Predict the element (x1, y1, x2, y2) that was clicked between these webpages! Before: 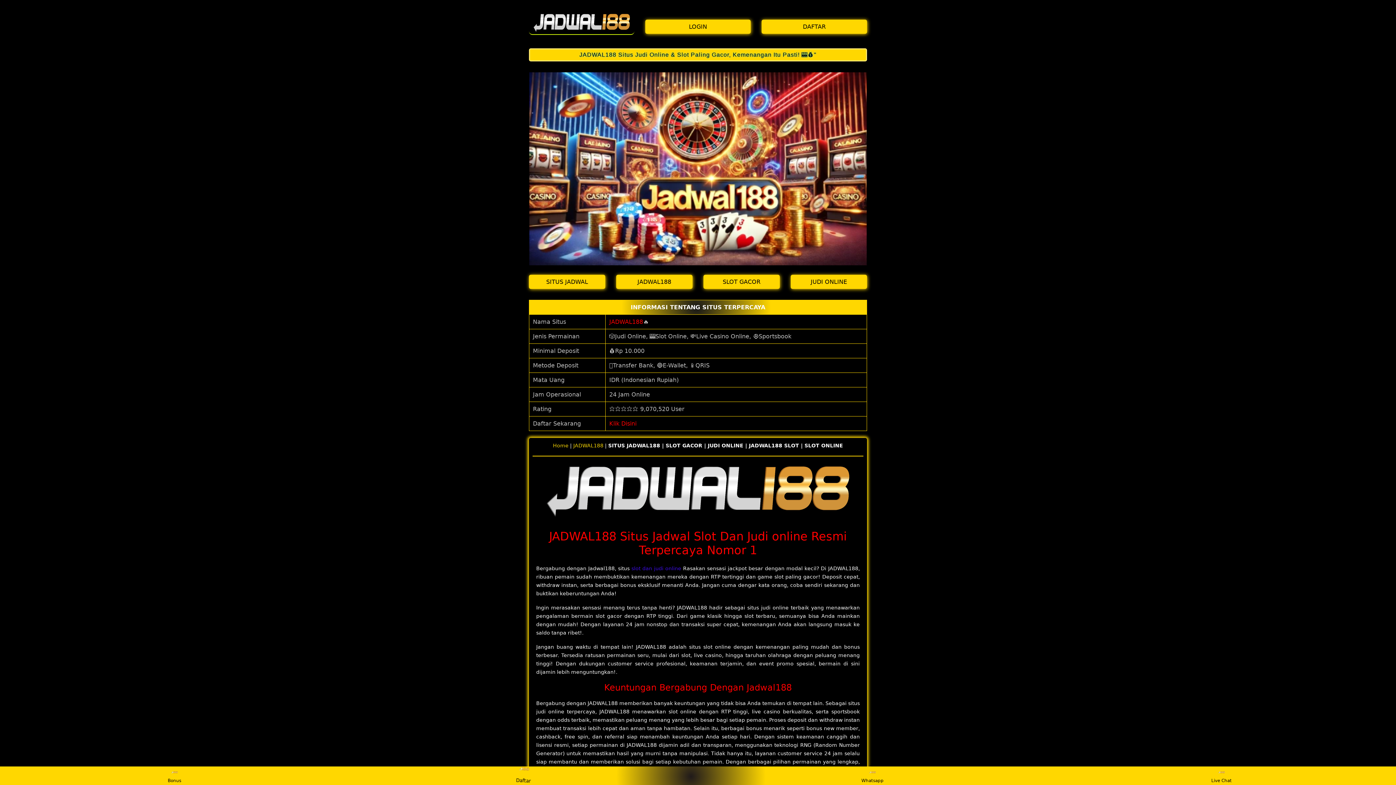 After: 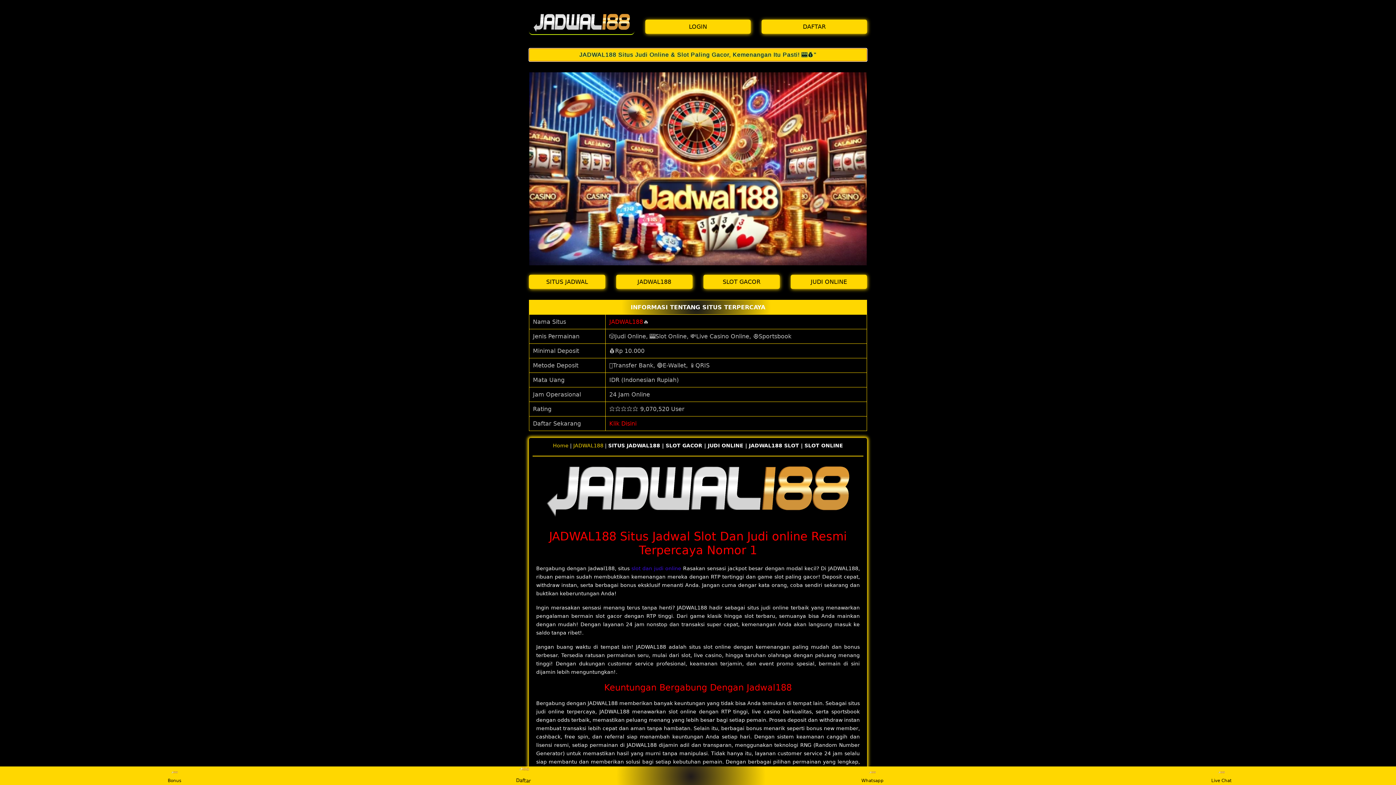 Action: bbox: (529, 51, 867, 58) label: JADWAL188 Situs Judi Online & Slot Paling Gacor, Kemenangan Itu Pasti! 🎰💰"